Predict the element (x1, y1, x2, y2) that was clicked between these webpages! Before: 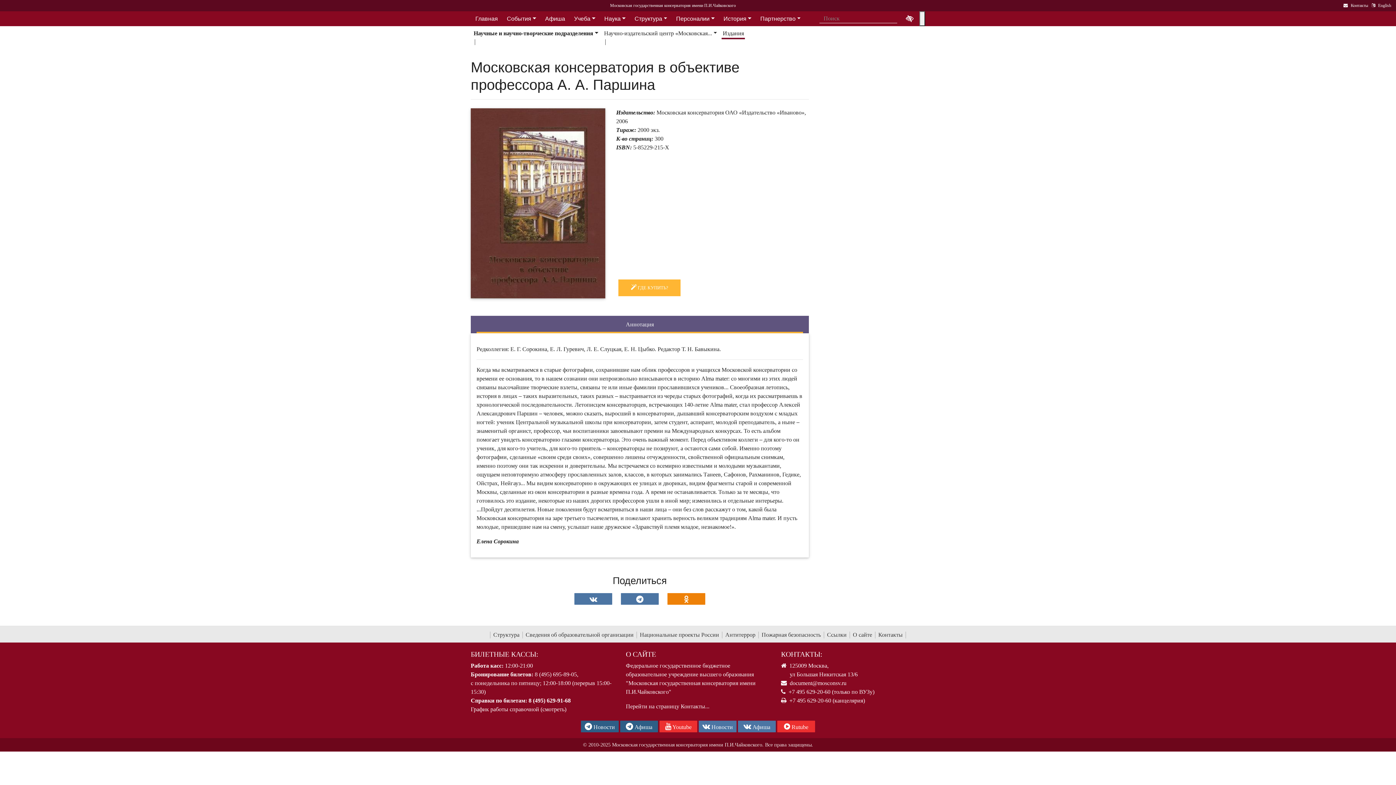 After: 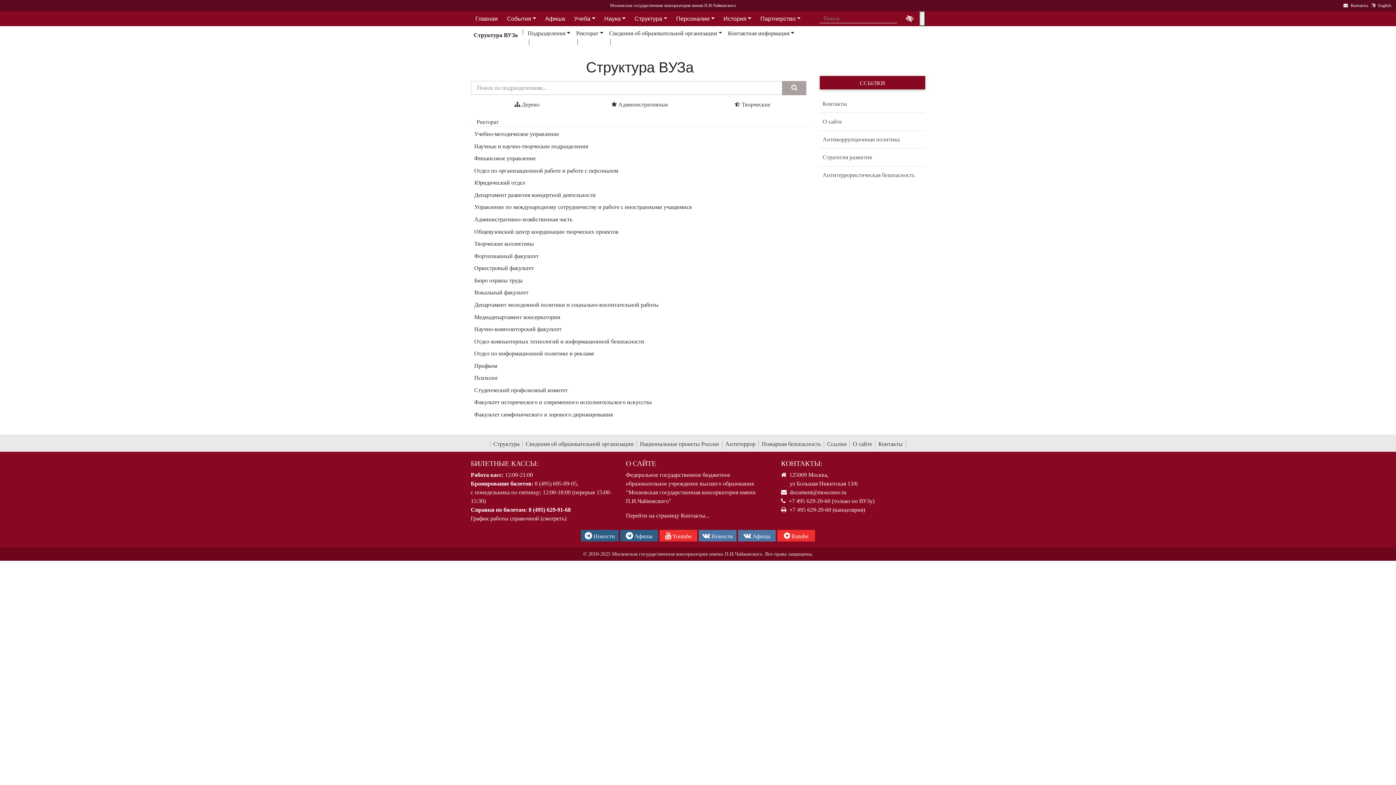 Action: bbox: (490, 632, 522, 639) label: Структура